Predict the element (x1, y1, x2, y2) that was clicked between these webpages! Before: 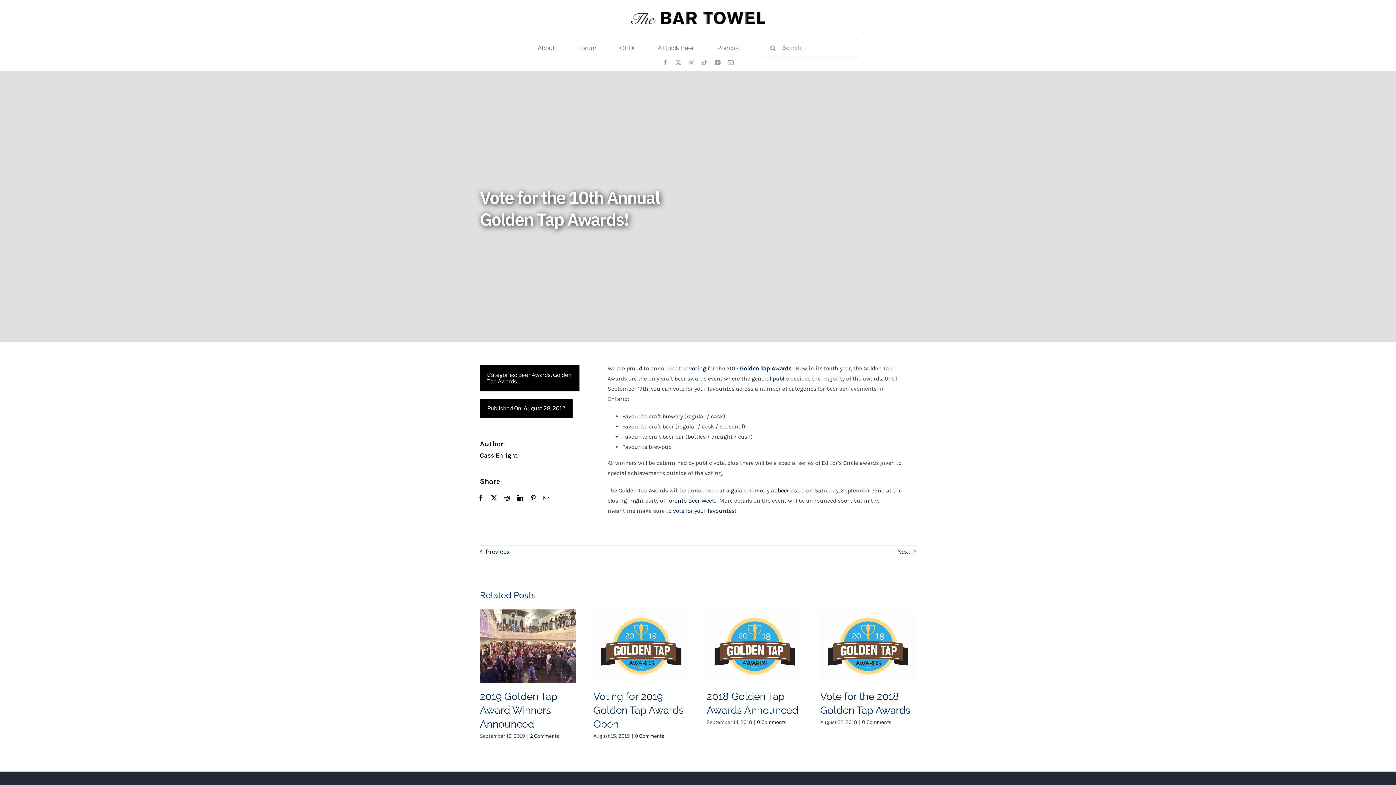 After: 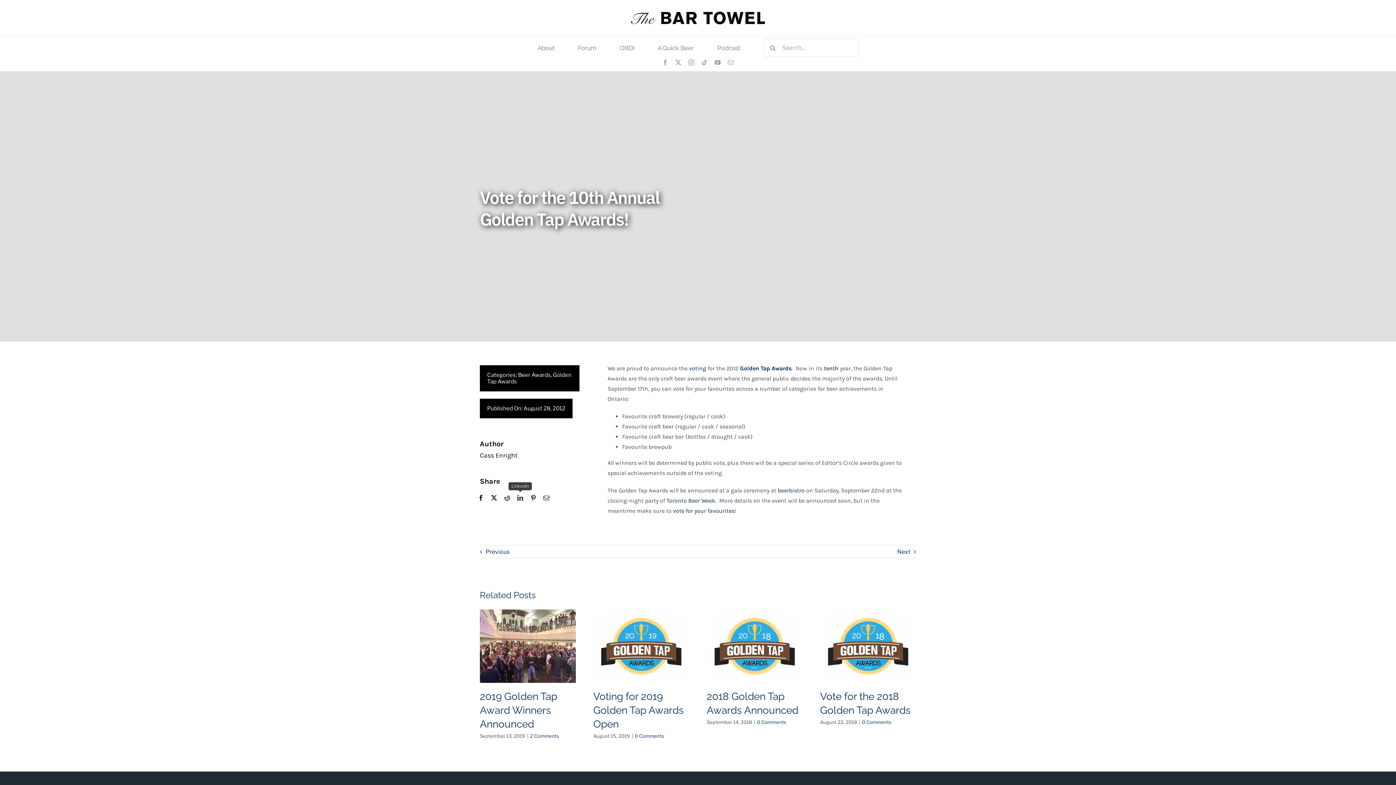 Action: label: LinkedIn bbox: (513, 493, 526, 503)